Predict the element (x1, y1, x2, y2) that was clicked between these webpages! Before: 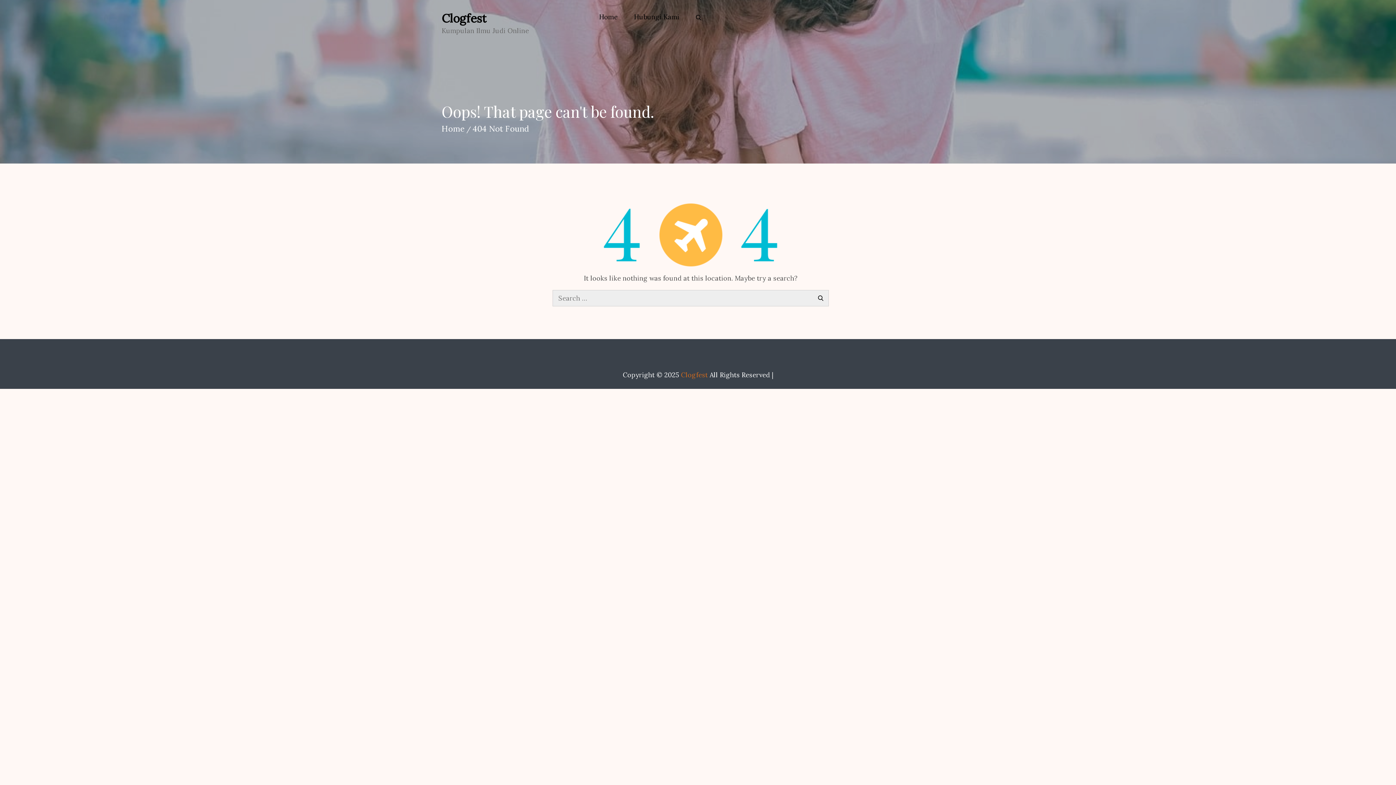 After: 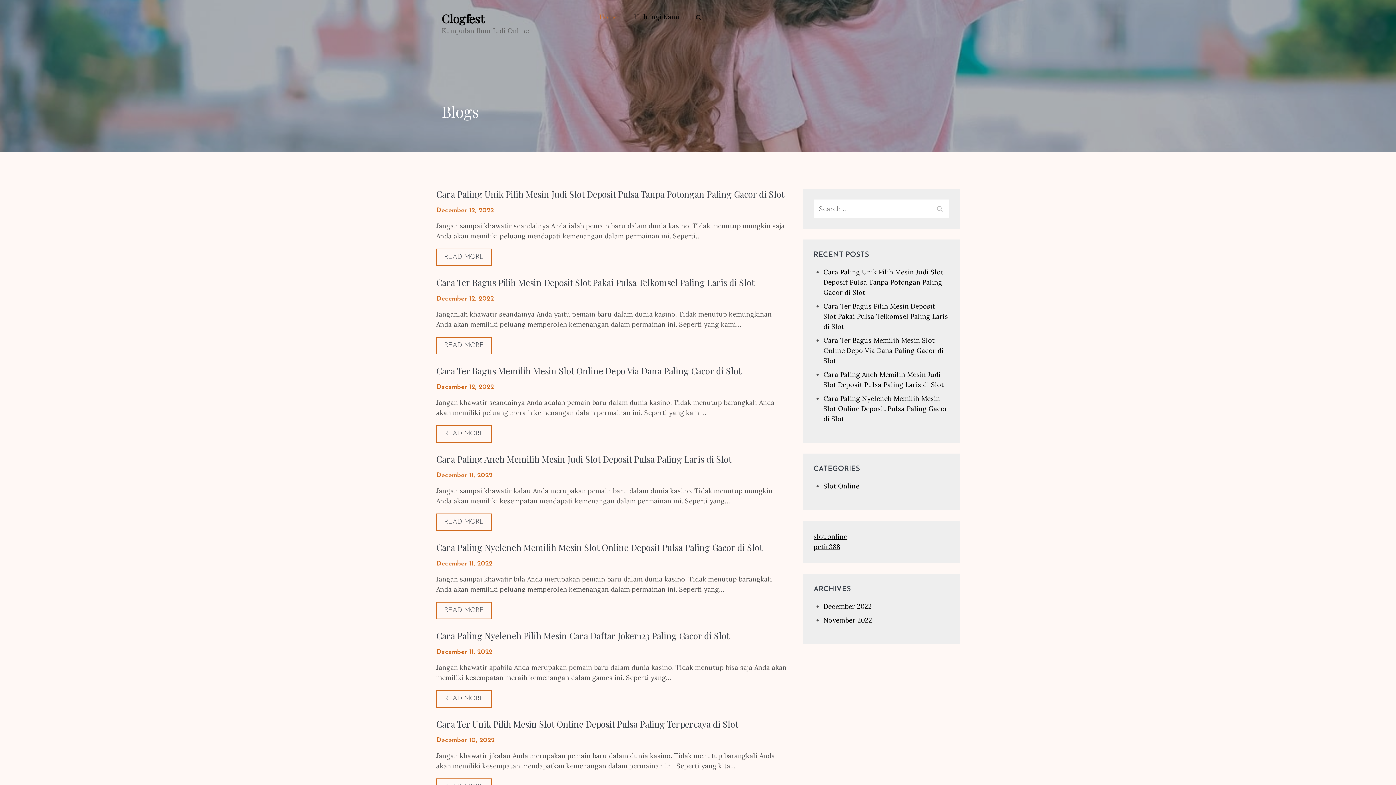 Action: label: Home bbox: (595, 3, 621, 30)